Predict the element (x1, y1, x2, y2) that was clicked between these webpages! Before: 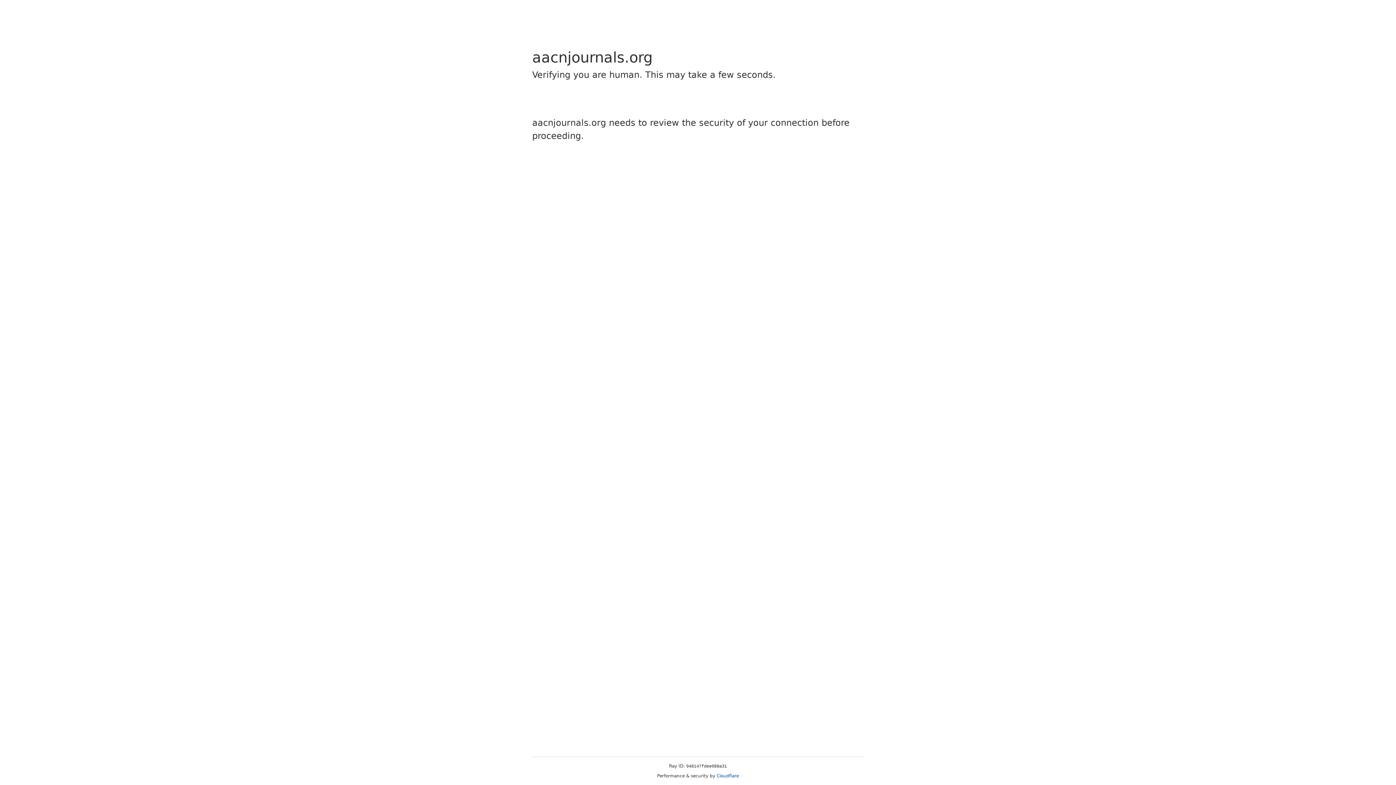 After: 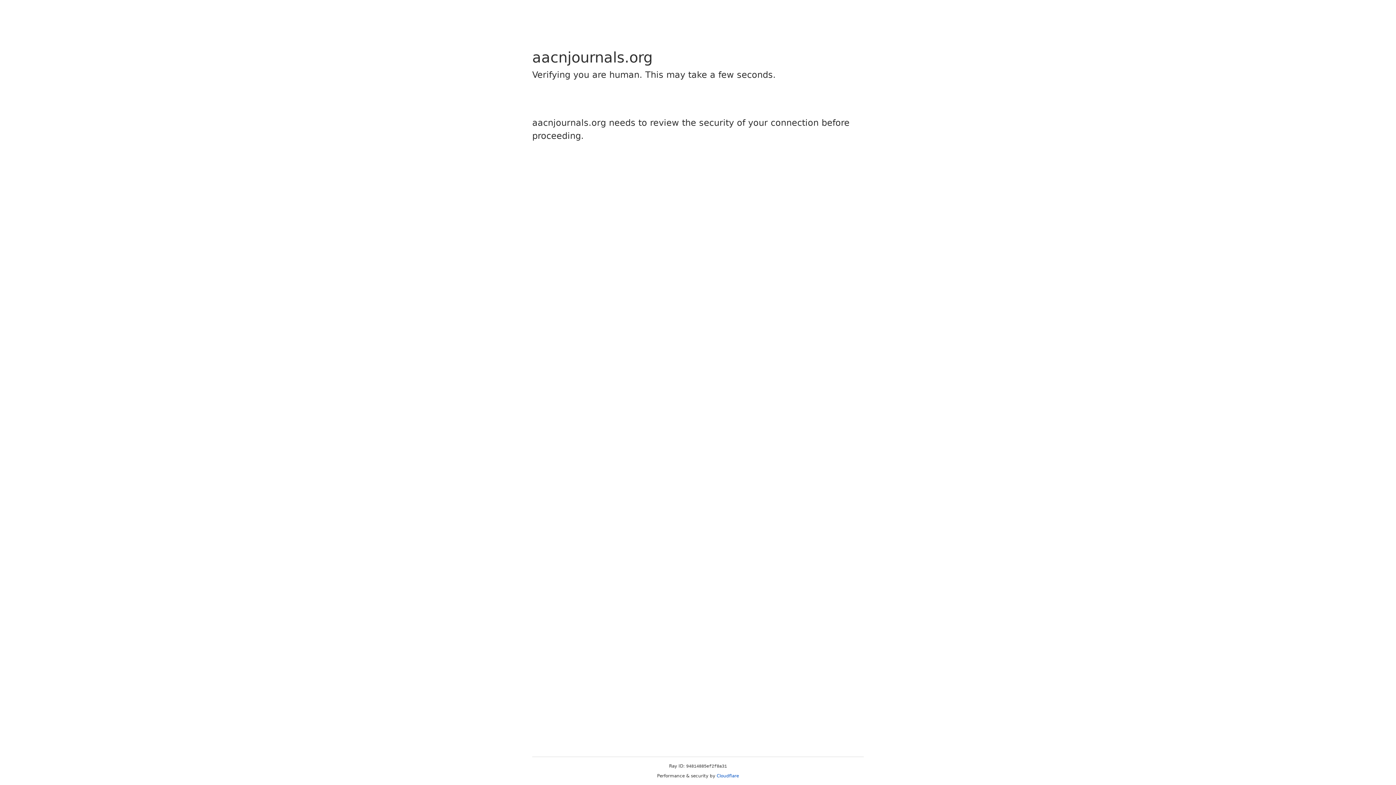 Action: label: Cloudflare bbox: (716, 773, 739, 778)